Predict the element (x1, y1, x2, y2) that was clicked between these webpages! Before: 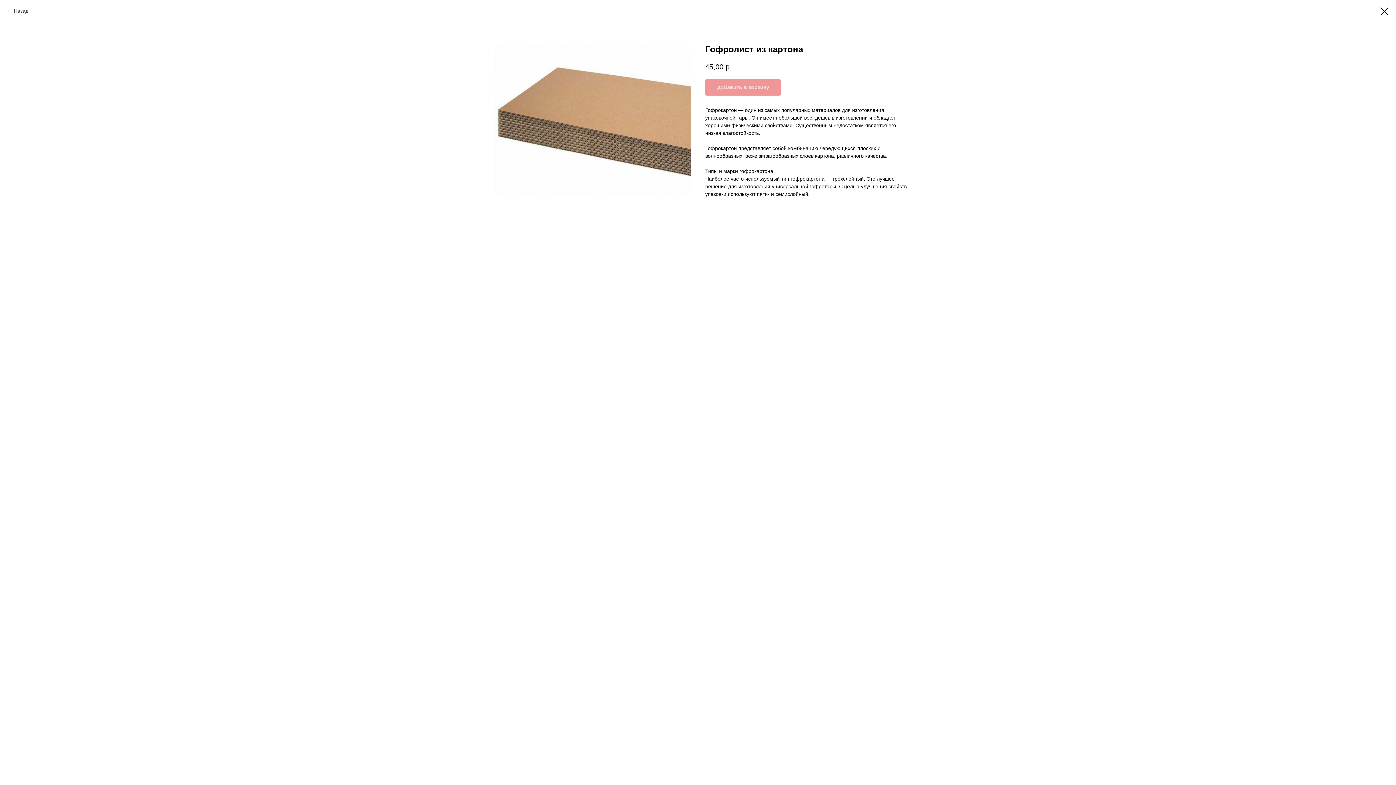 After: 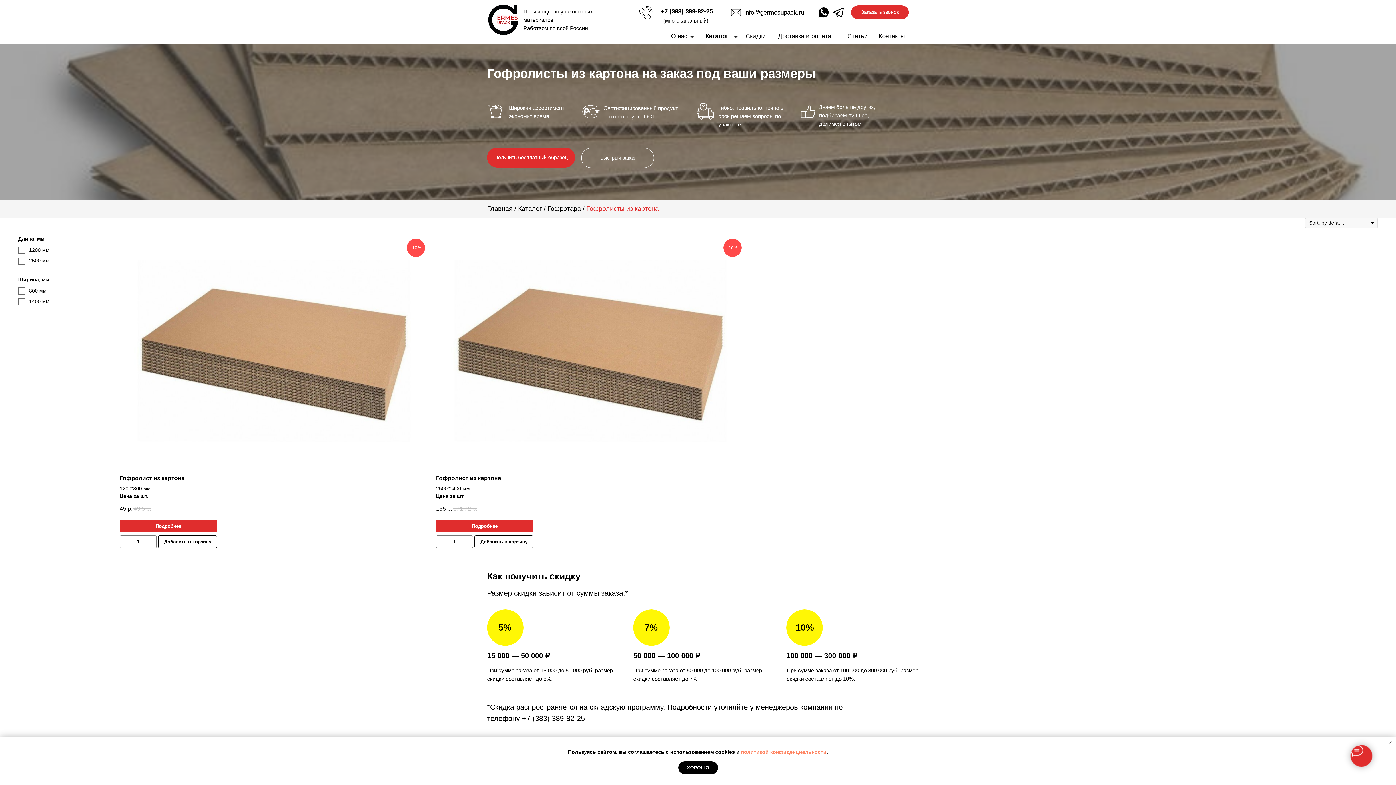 Action: label: Назад bbox: (7, 7, 28, 14)